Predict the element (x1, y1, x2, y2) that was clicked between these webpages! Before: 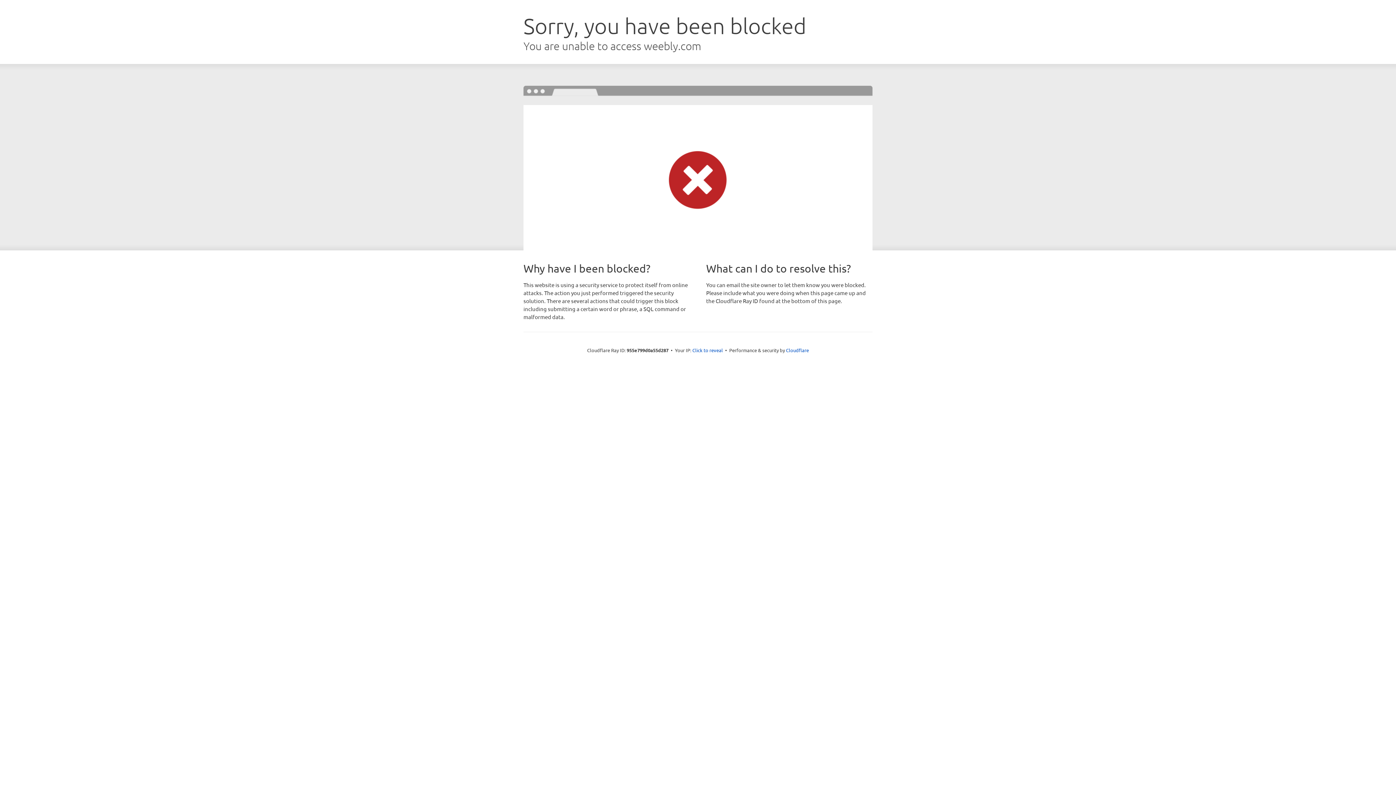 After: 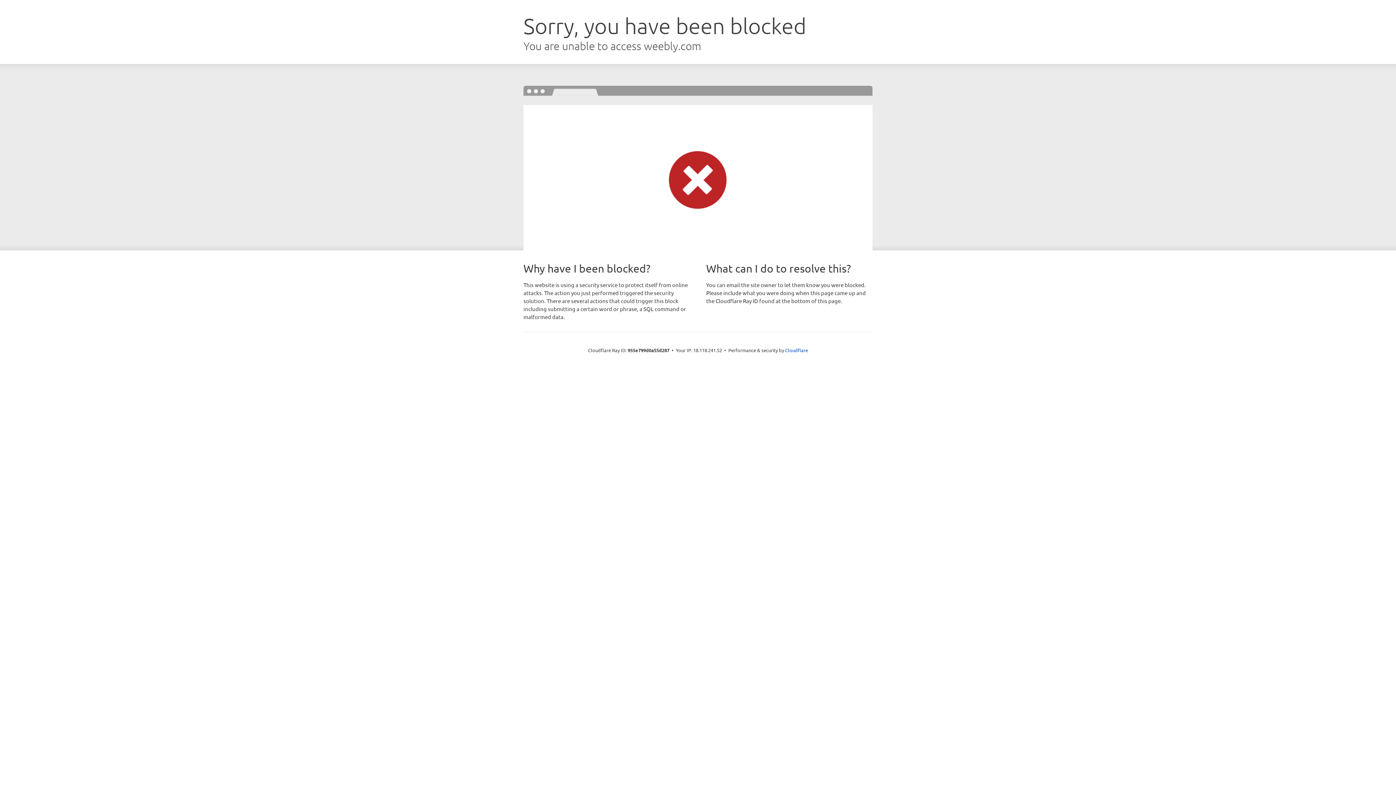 Action: label: Click to reveal bbox: (692, 346, 723, 353)